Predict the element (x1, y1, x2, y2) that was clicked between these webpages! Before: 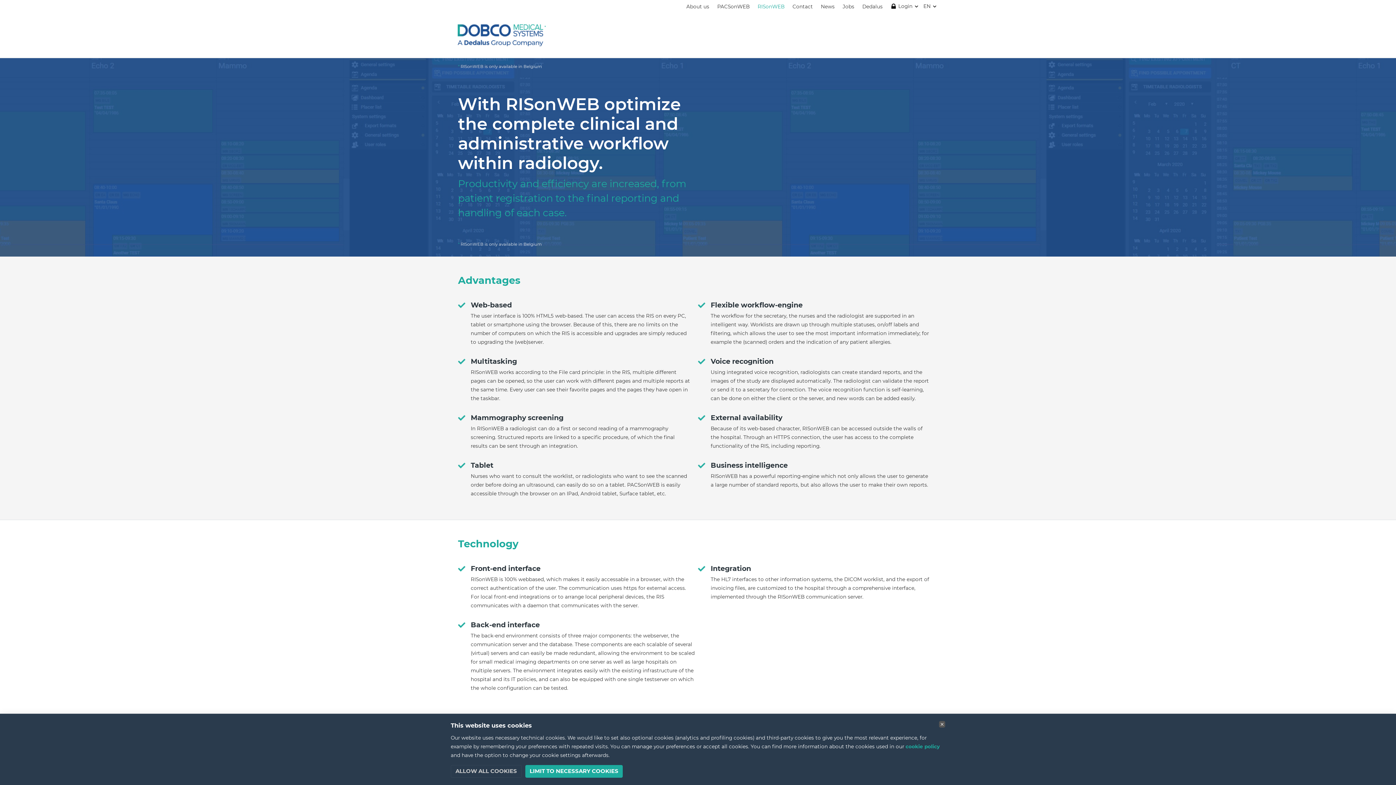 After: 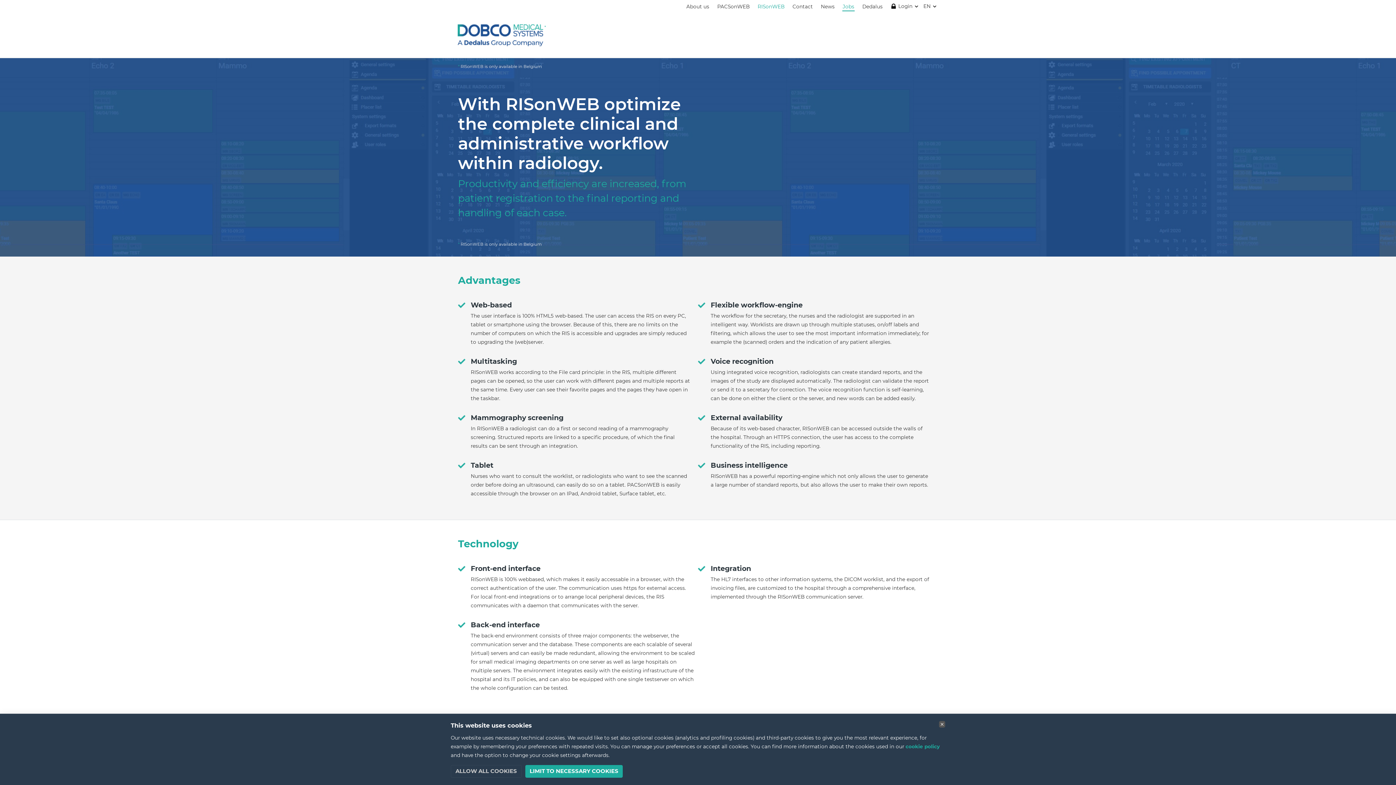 Action: bbox: (842, 1, 854, 11) label: Jobs